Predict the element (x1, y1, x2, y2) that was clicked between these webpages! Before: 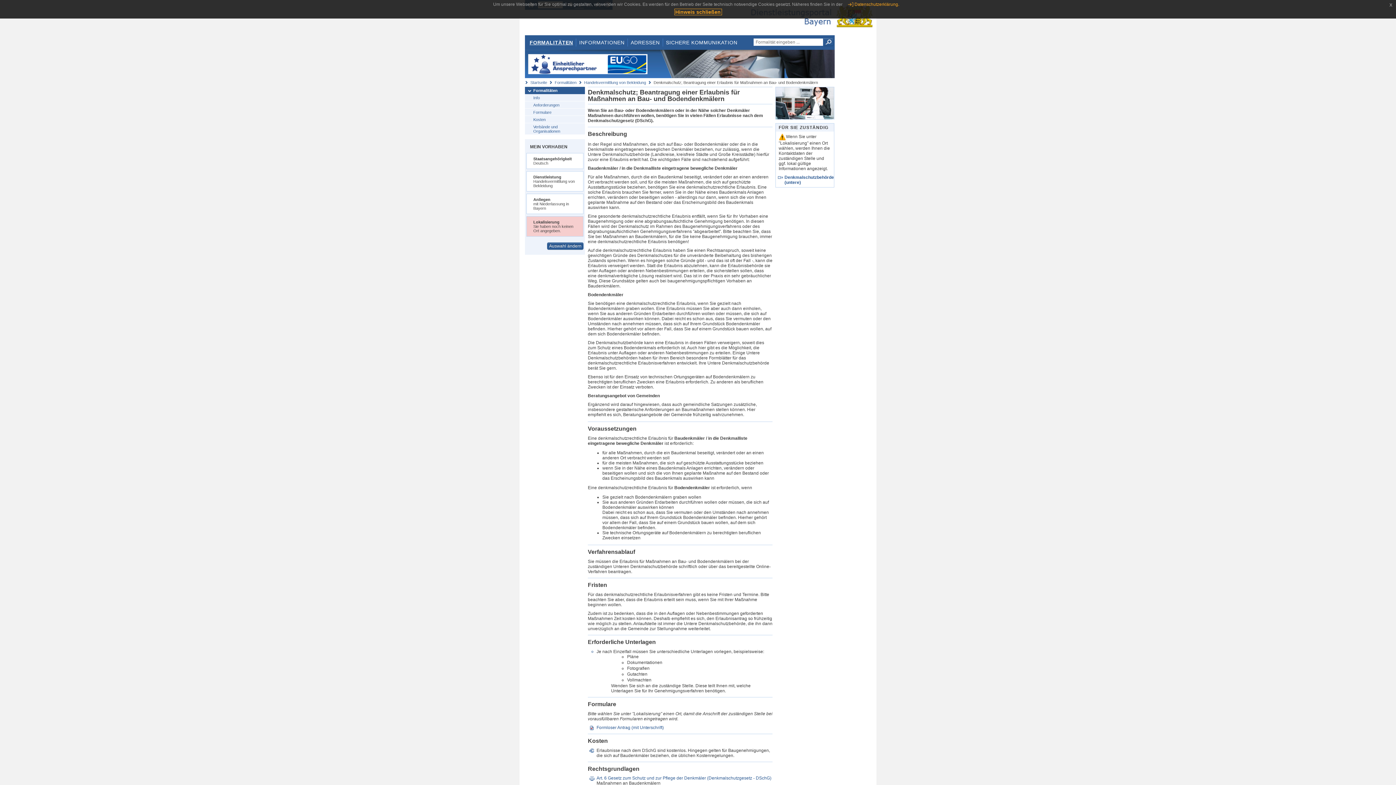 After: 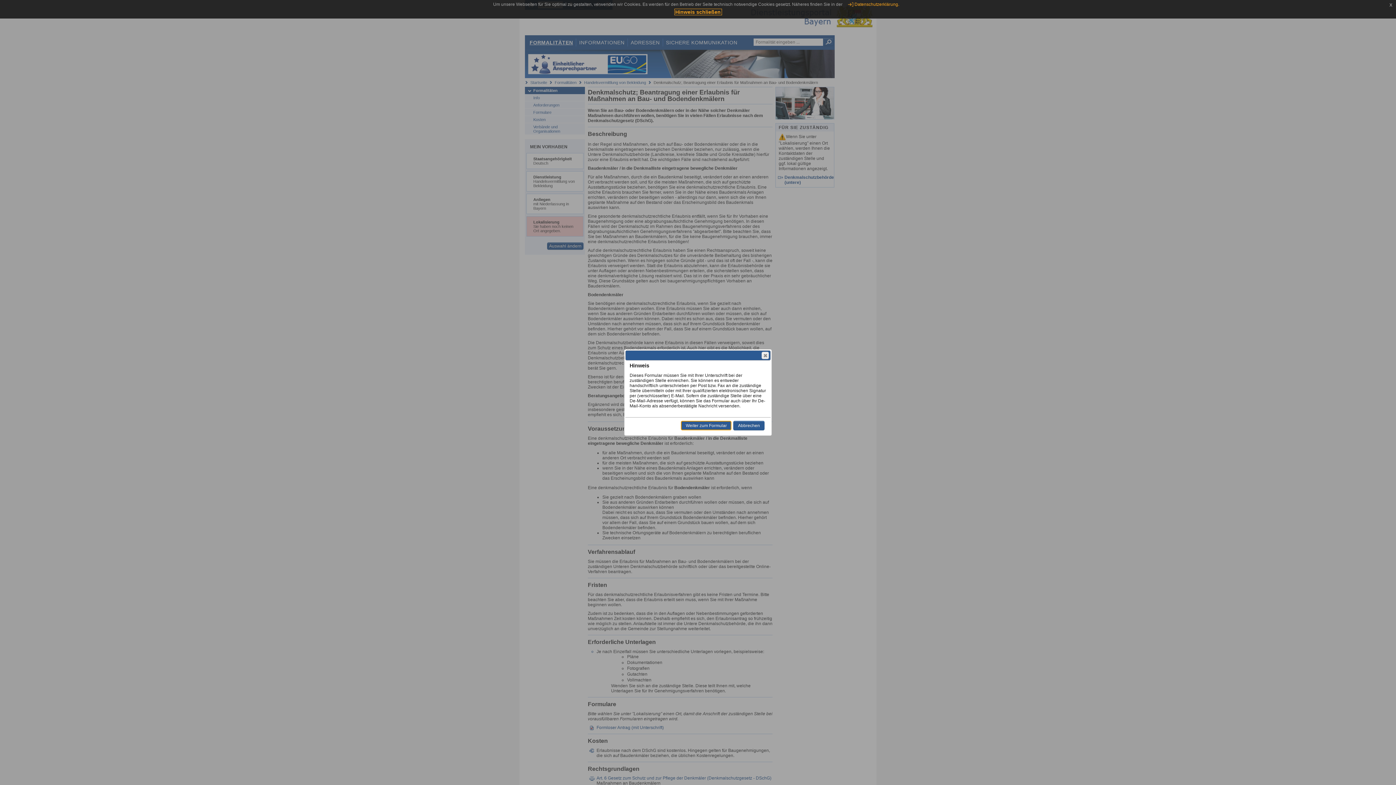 Action: label: Formloser Antrag (mit Unterschrift) bbox: (596, 725, 663, 730)